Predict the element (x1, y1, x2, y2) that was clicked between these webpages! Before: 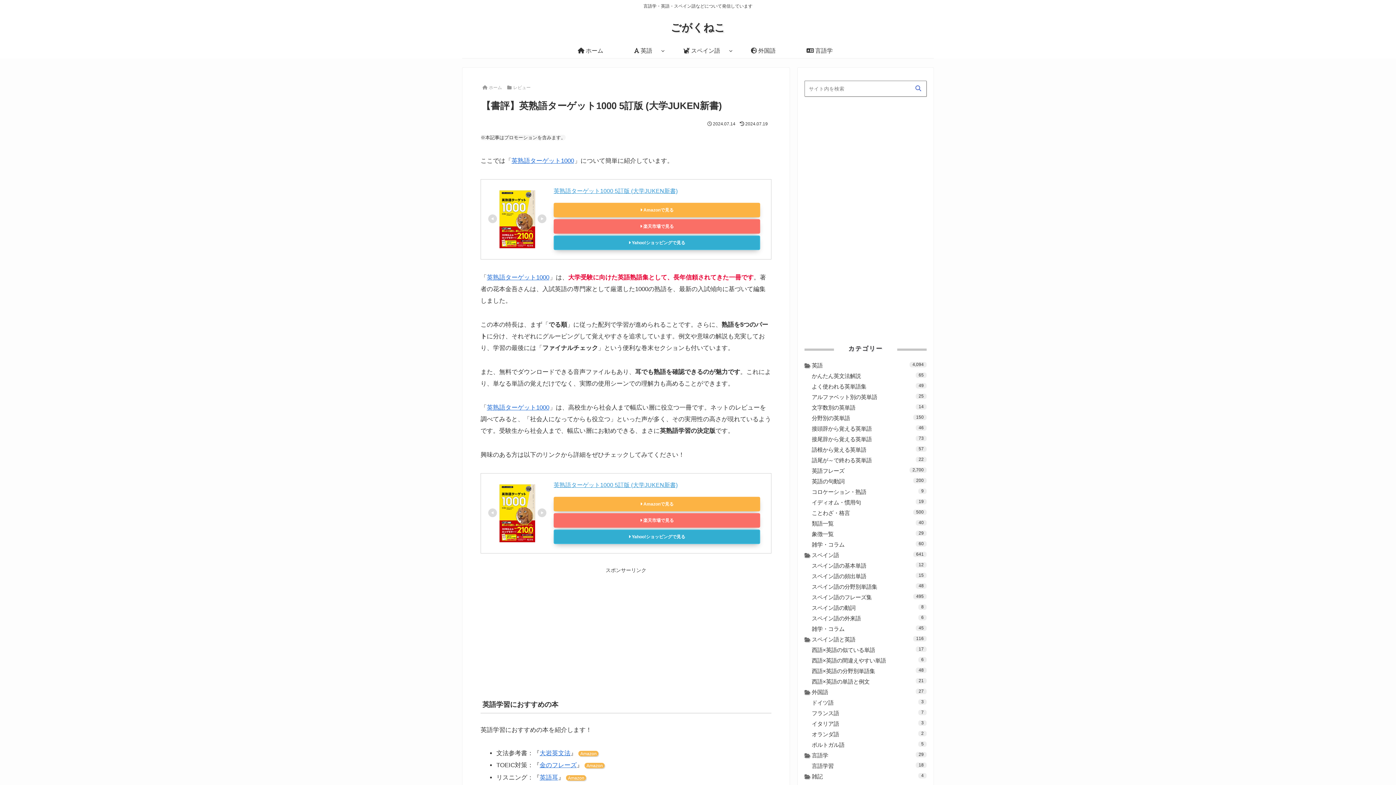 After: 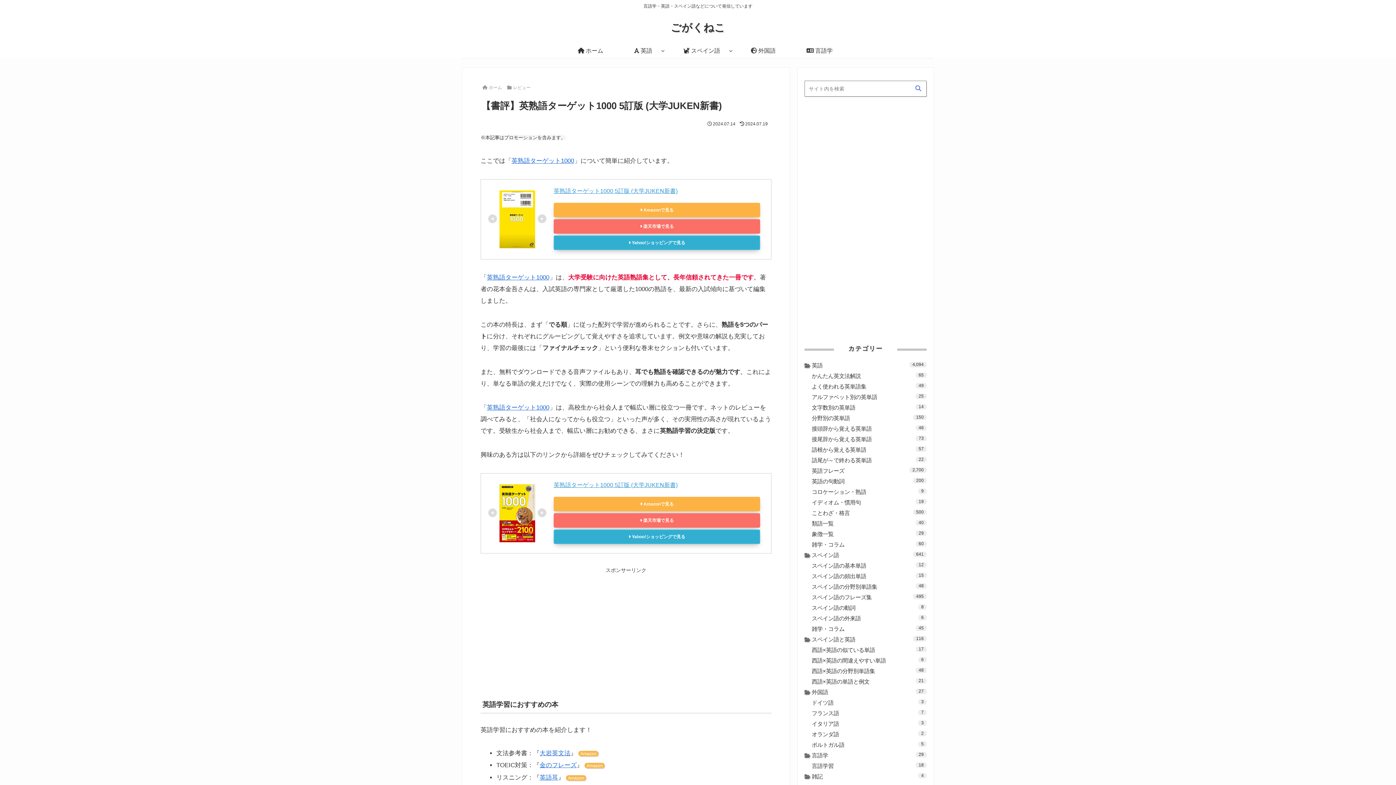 Action: bbox: (537, 212, 546, 224)